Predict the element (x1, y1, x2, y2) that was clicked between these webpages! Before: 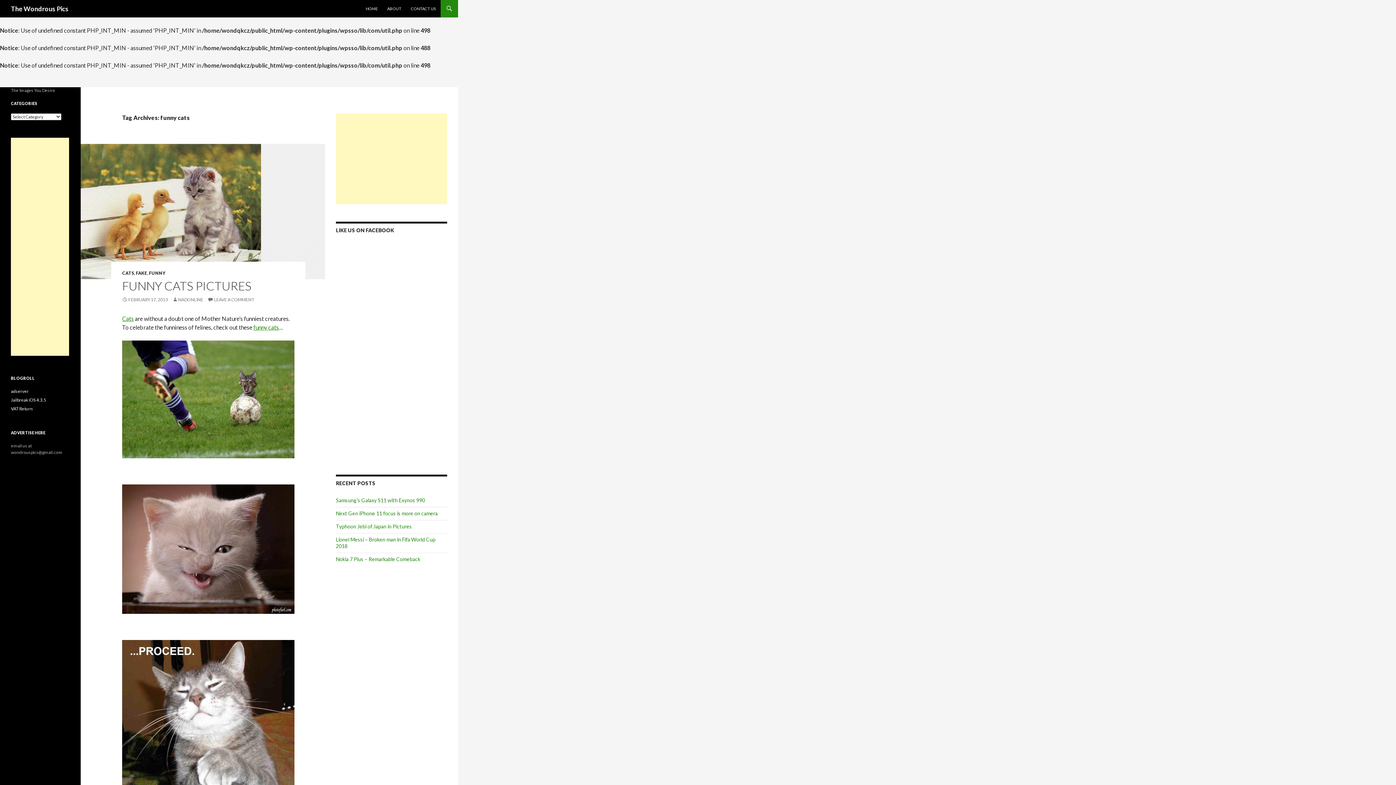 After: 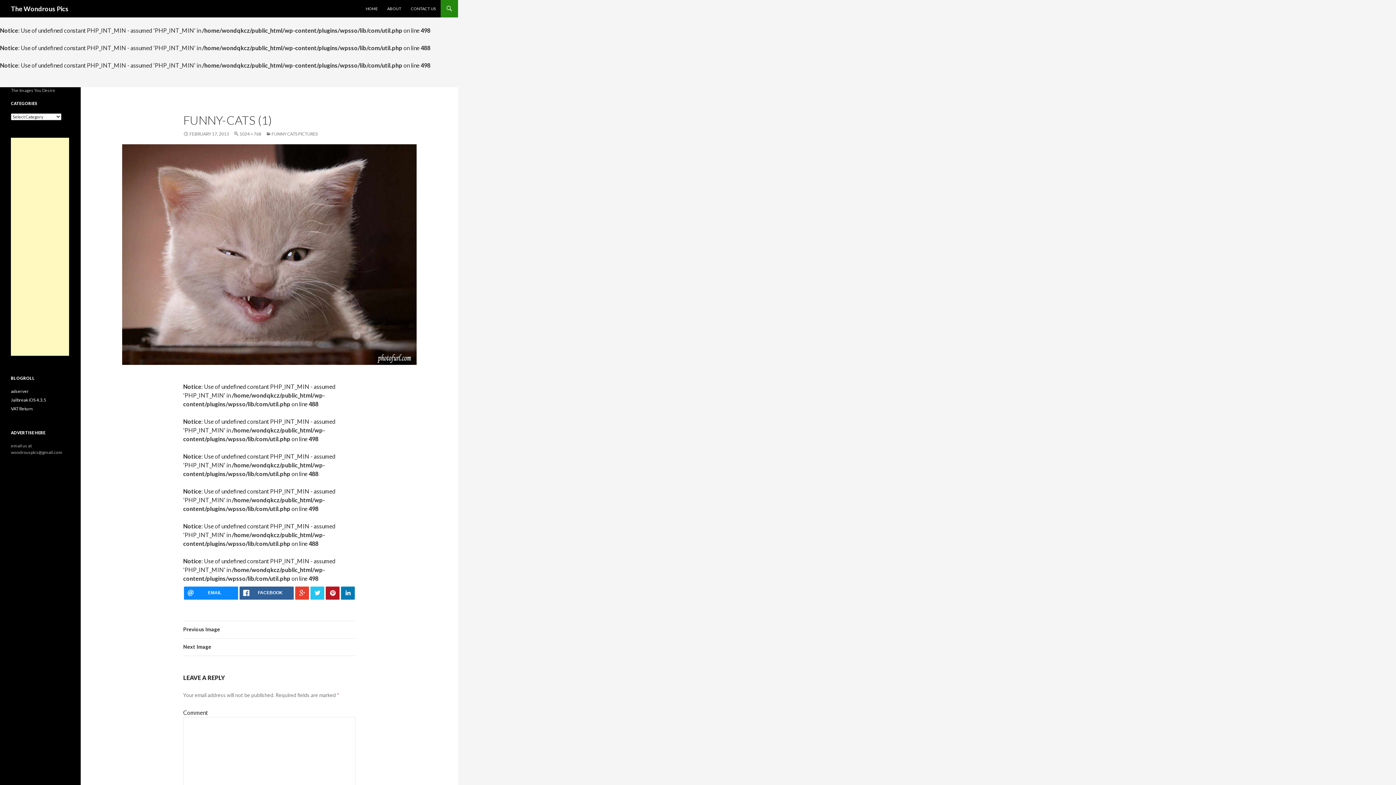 Action: bbox: (122, 545, 294, 552)